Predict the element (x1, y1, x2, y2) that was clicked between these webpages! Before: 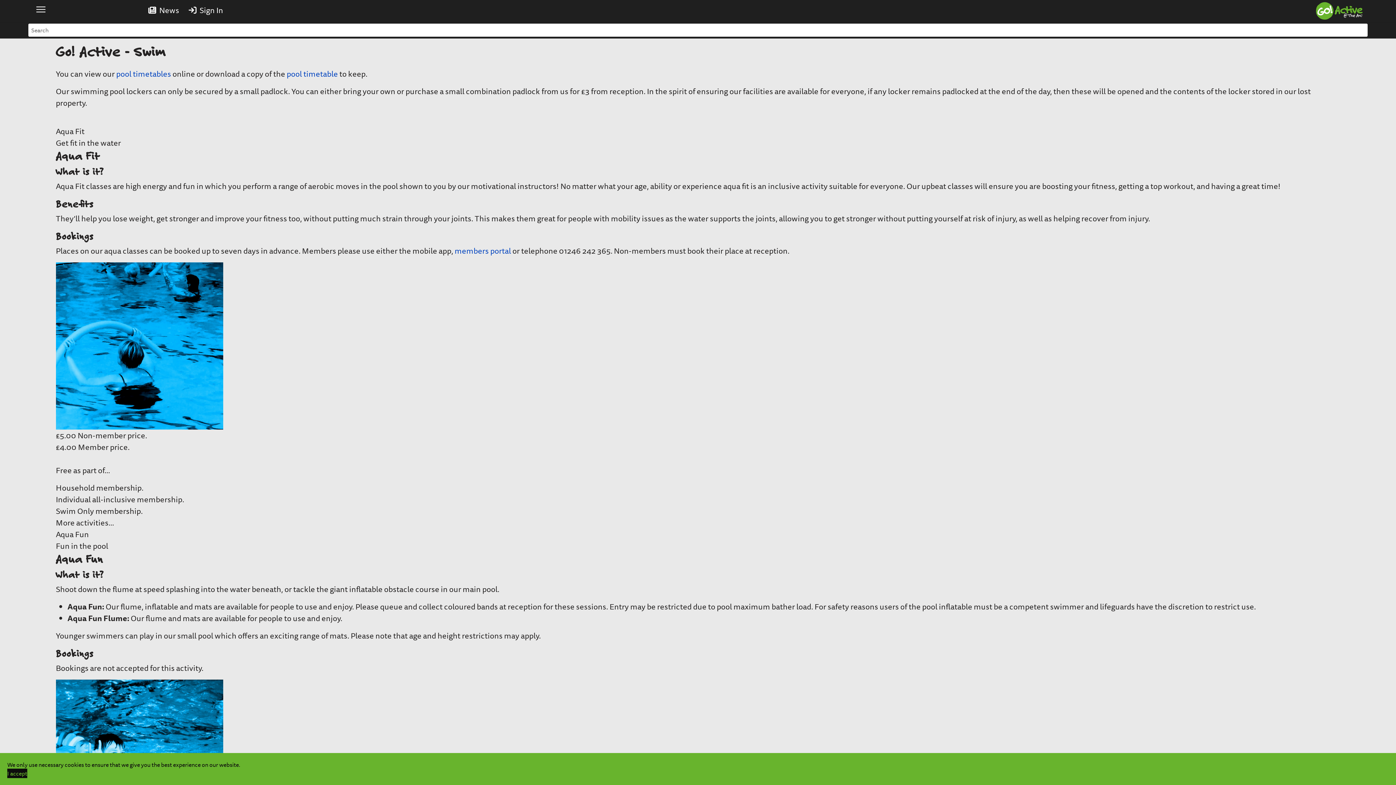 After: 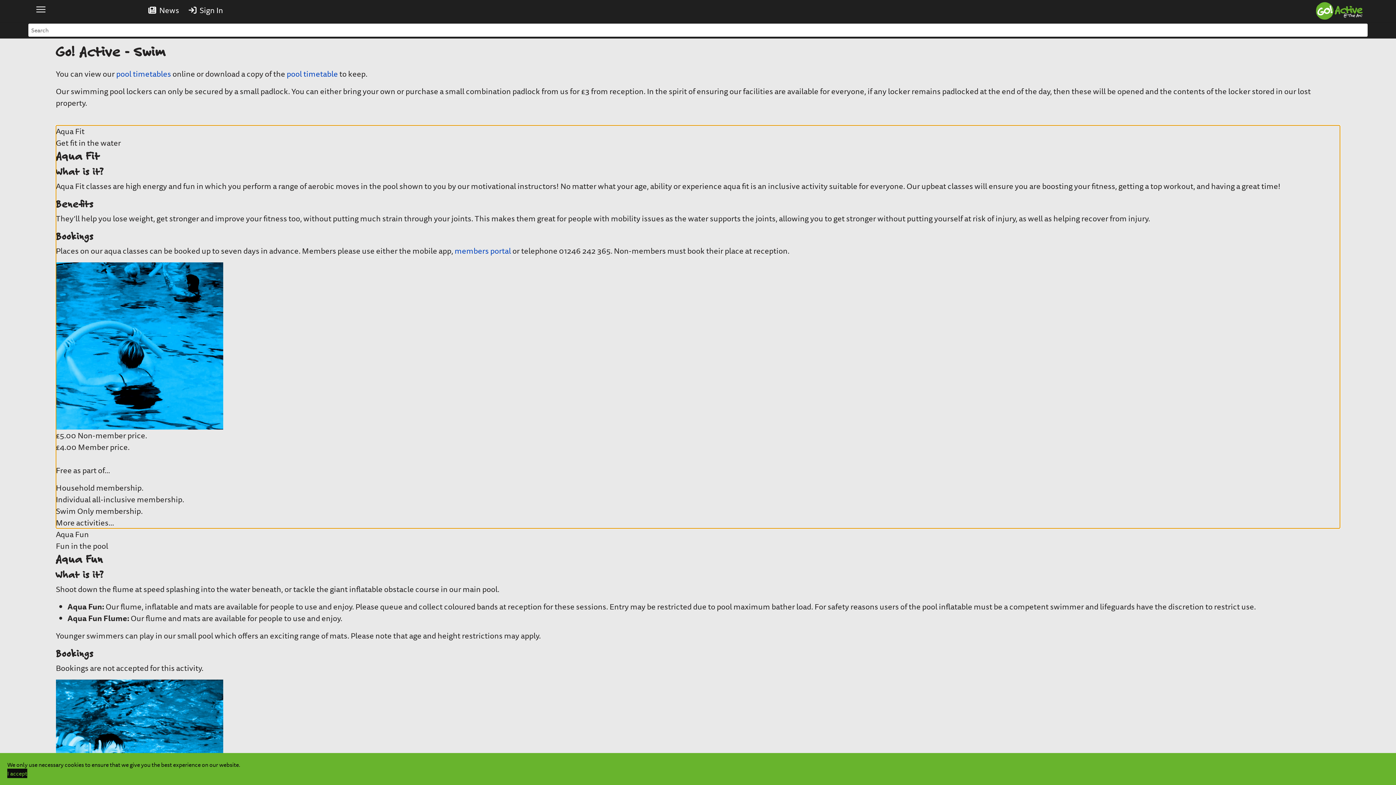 Action: label: Aqua Fit bbox: (55, 125, 1340, 528)